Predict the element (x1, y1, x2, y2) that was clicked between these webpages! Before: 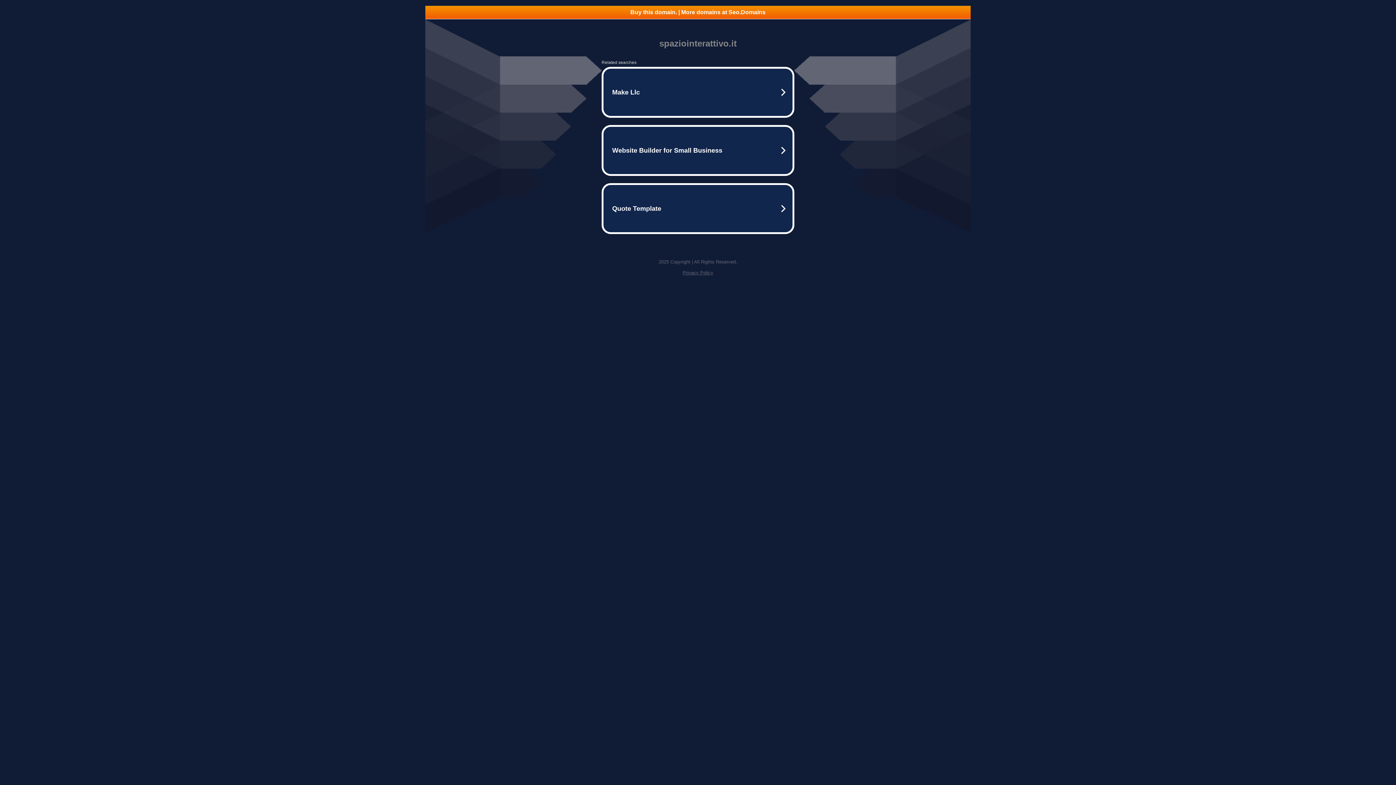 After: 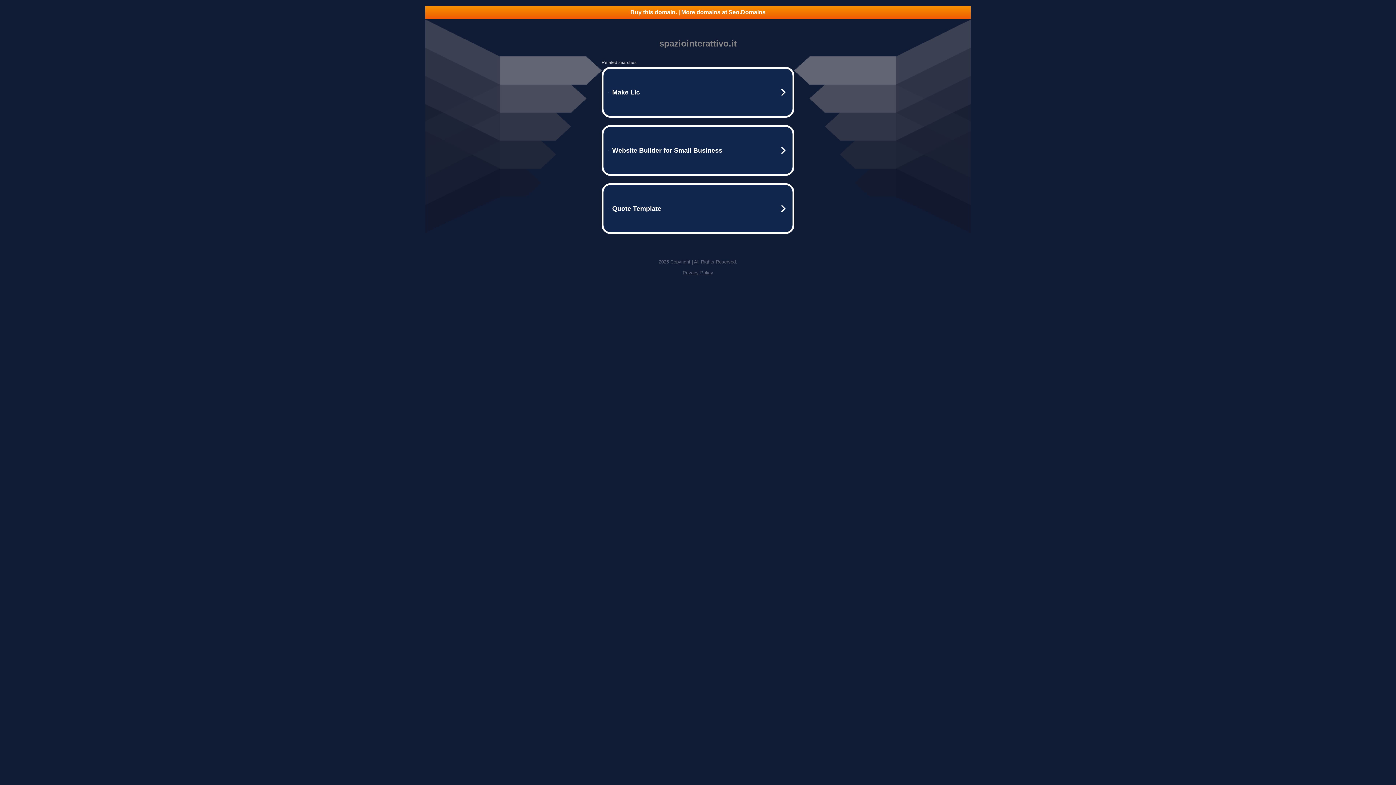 Action: bbox: (682, 270, 713, 275) label: Privacy Policy